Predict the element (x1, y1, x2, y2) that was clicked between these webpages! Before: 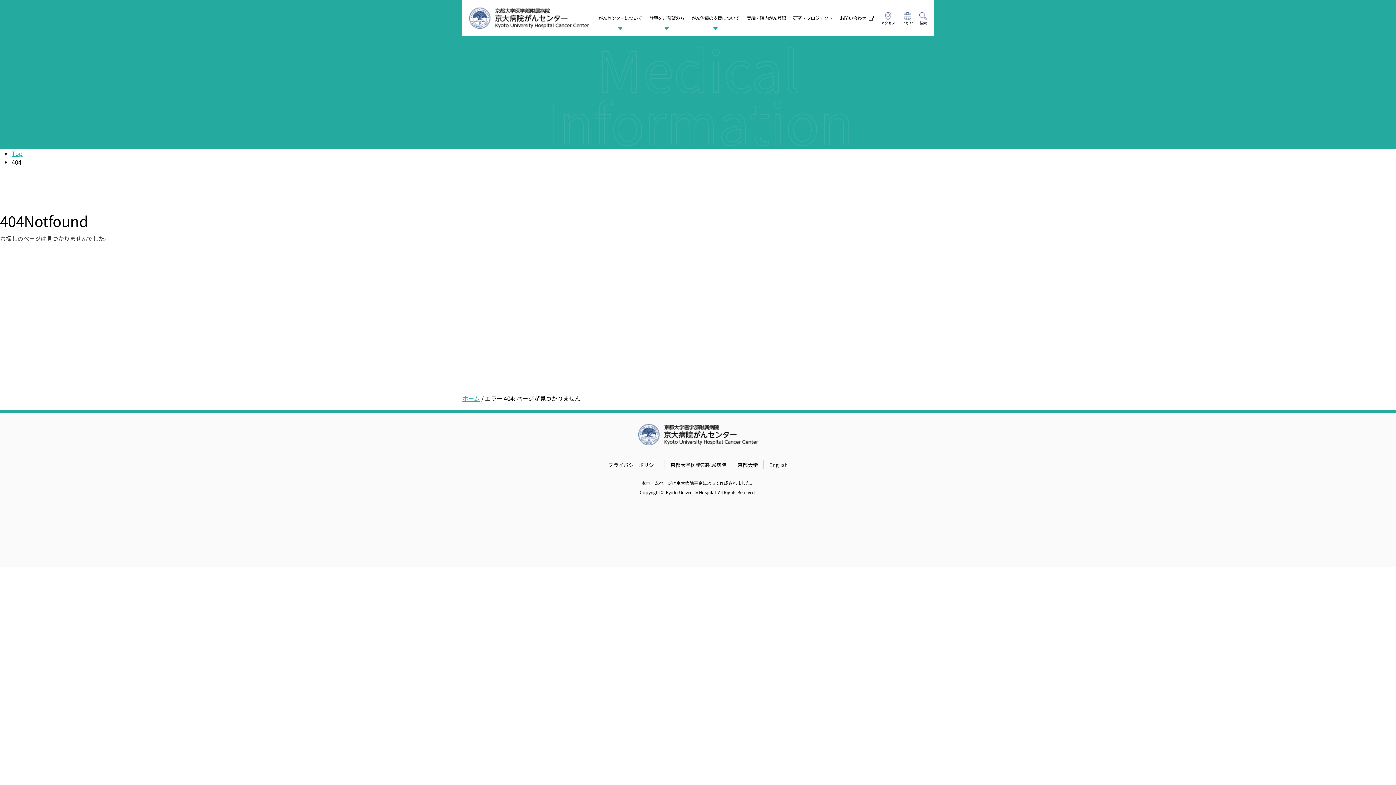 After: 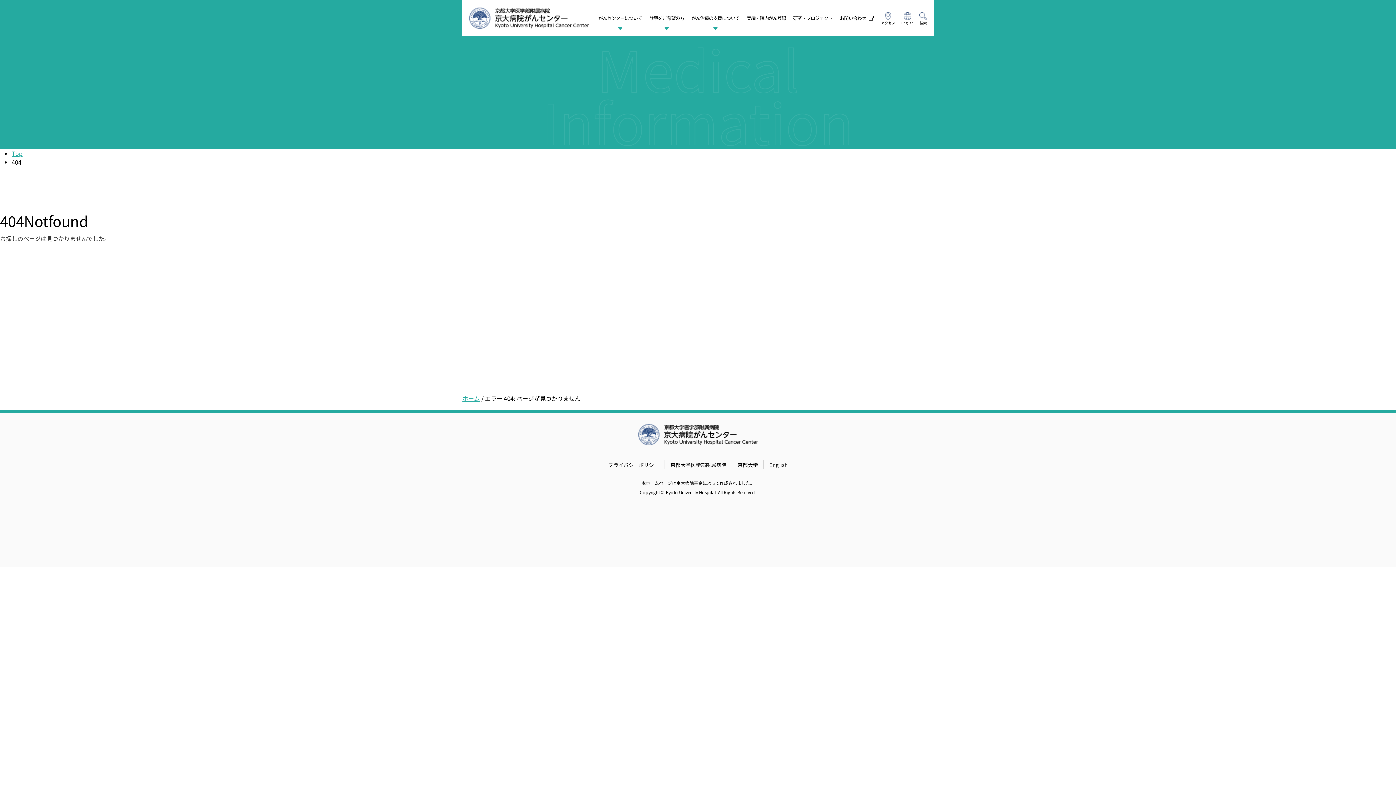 Action: bbox: (670, 461, 726, 468) label: 京都大学医学部附属病院